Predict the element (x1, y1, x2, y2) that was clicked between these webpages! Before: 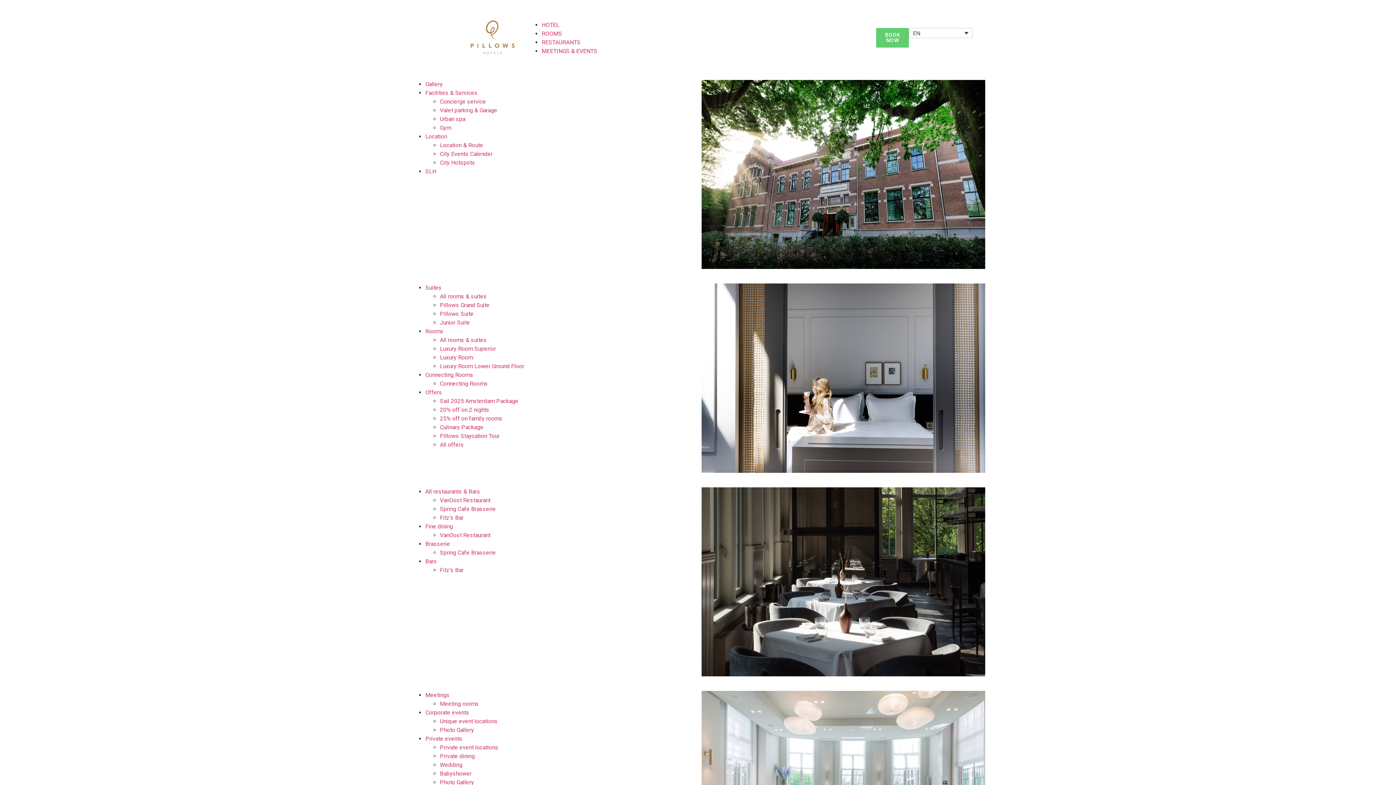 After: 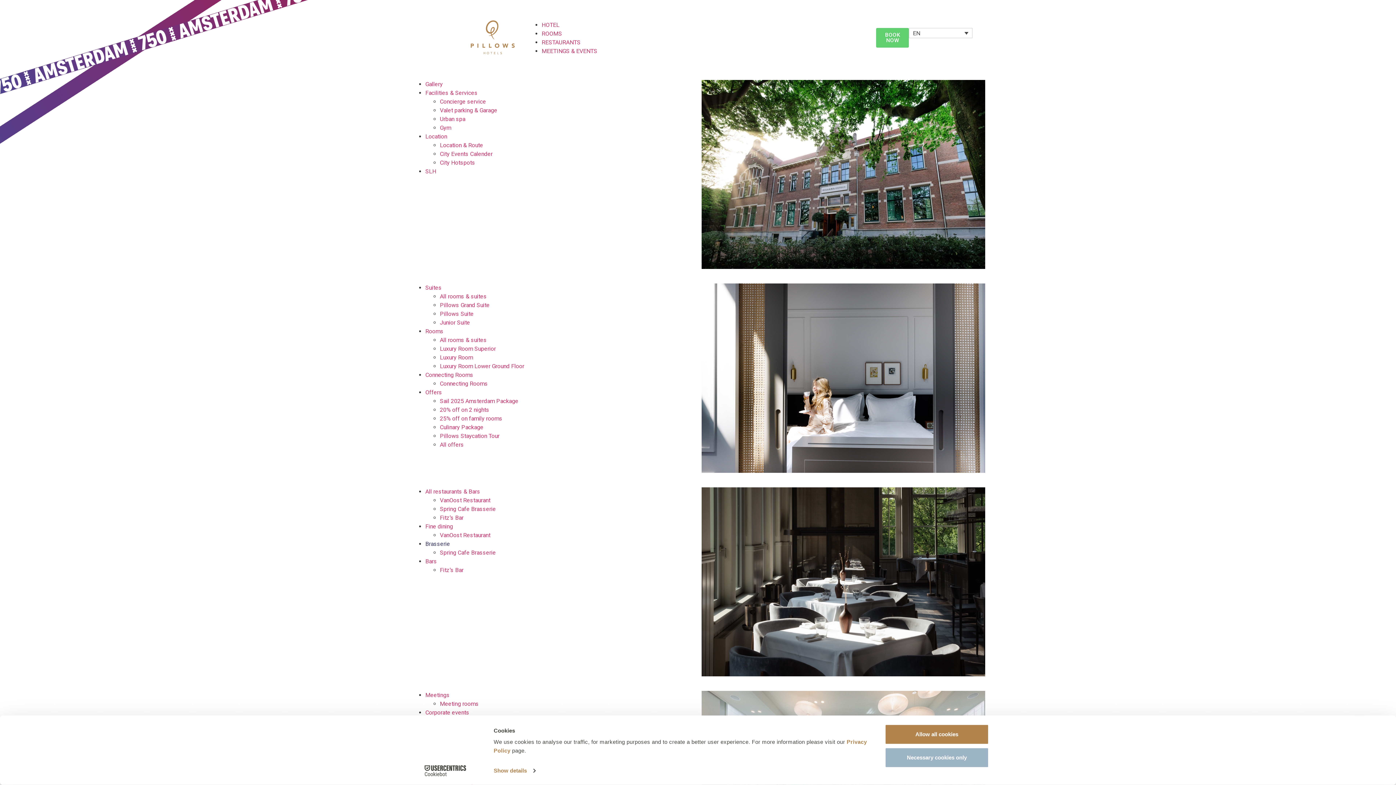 Action: bbox: (425, 540, 450, 547) label: Brasserie